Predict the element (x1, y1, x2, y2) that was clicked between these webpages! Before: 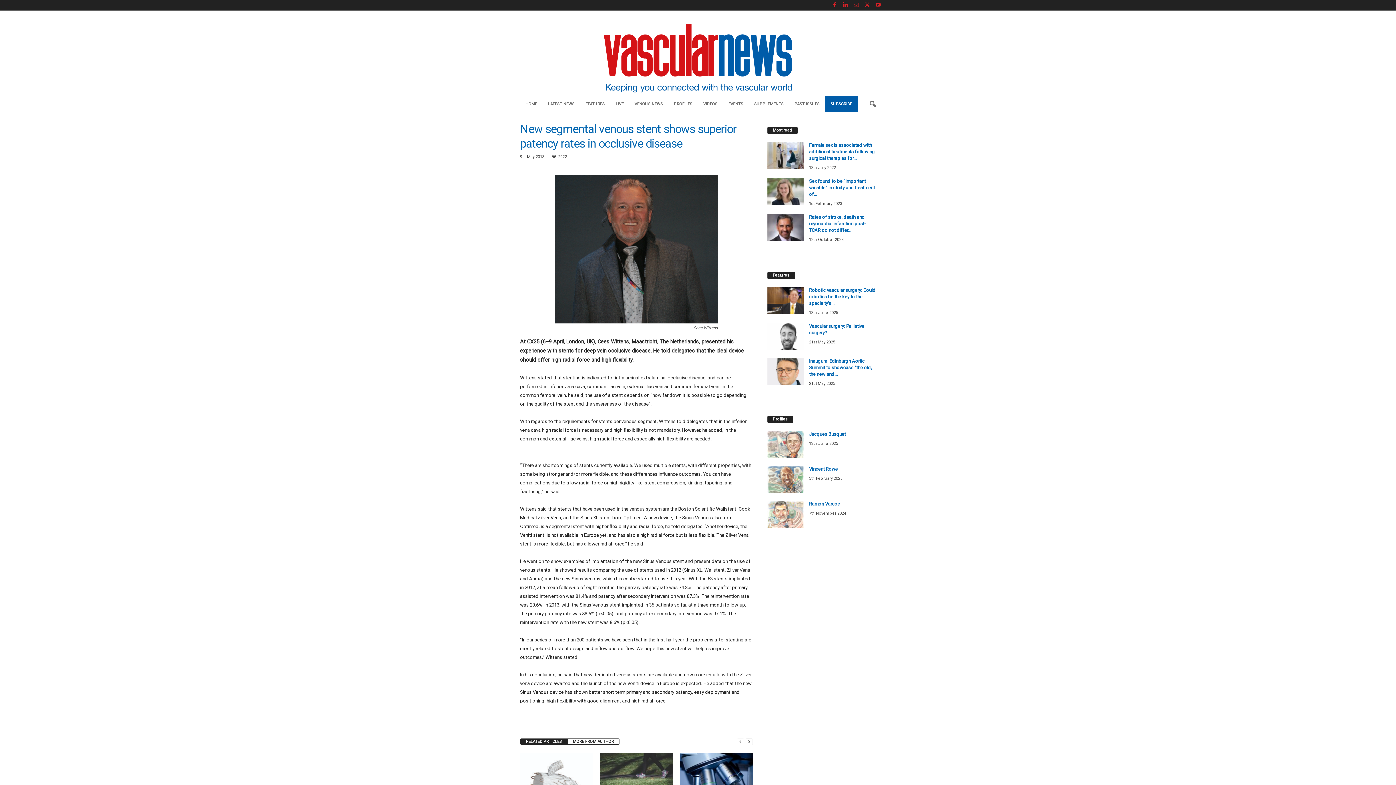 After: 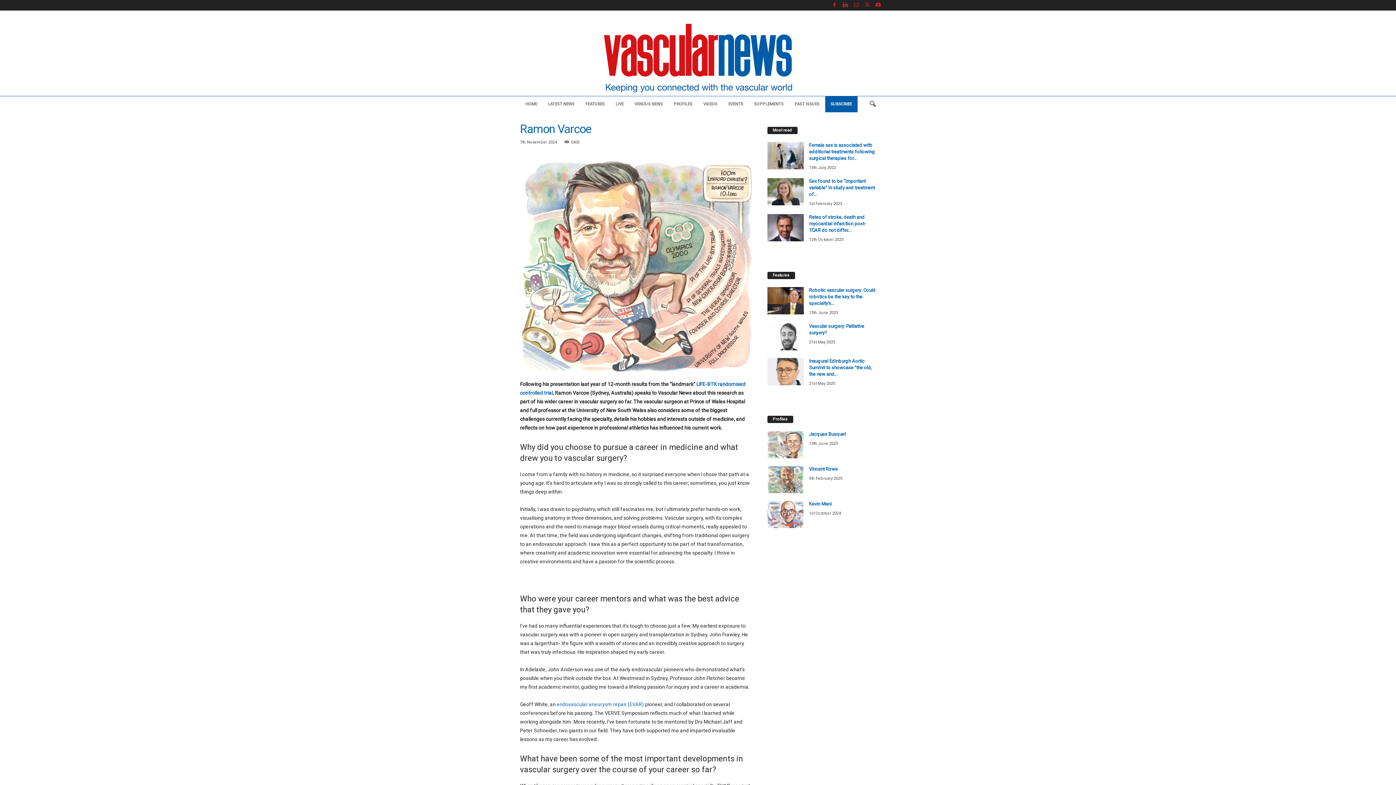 Action: bbox: (809, 501, 840, 506) label: Ramon Varcoe